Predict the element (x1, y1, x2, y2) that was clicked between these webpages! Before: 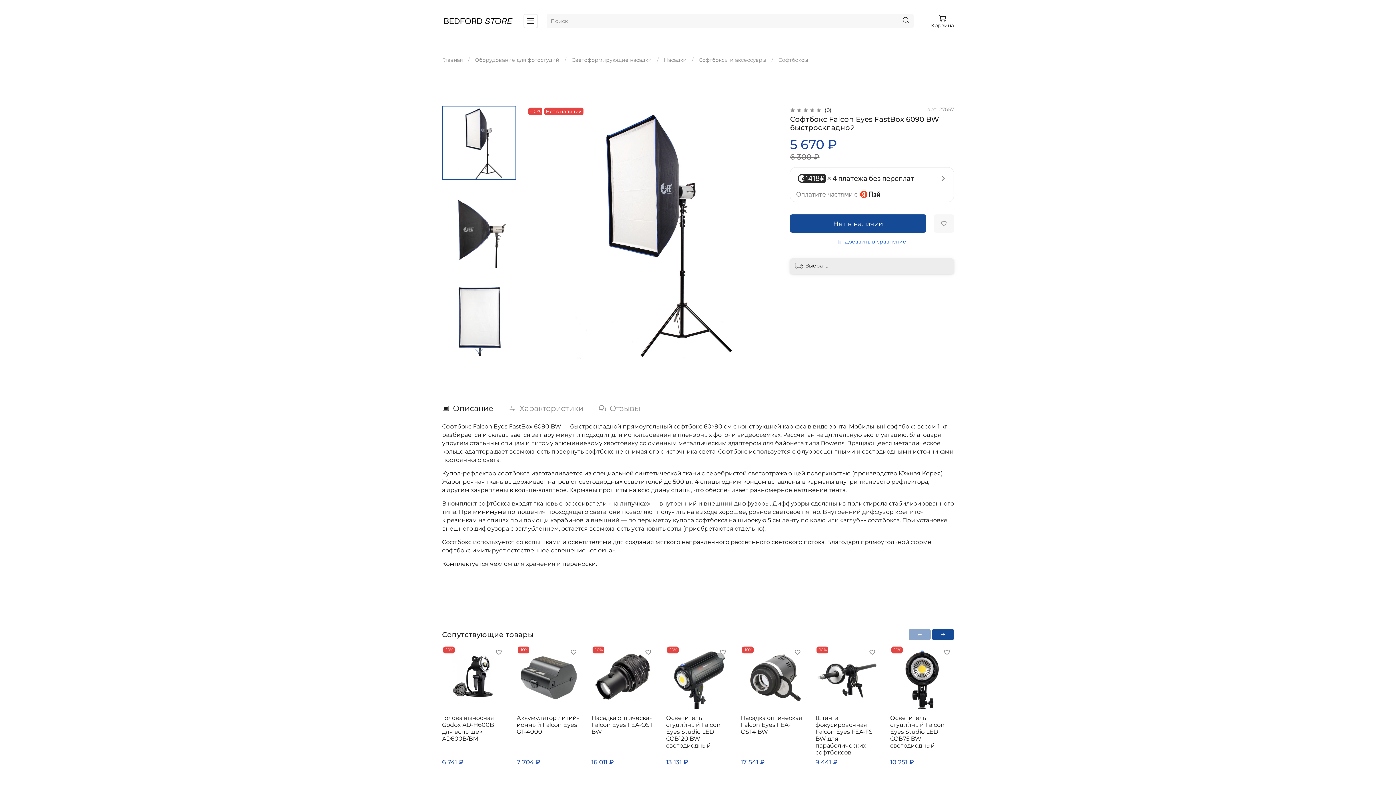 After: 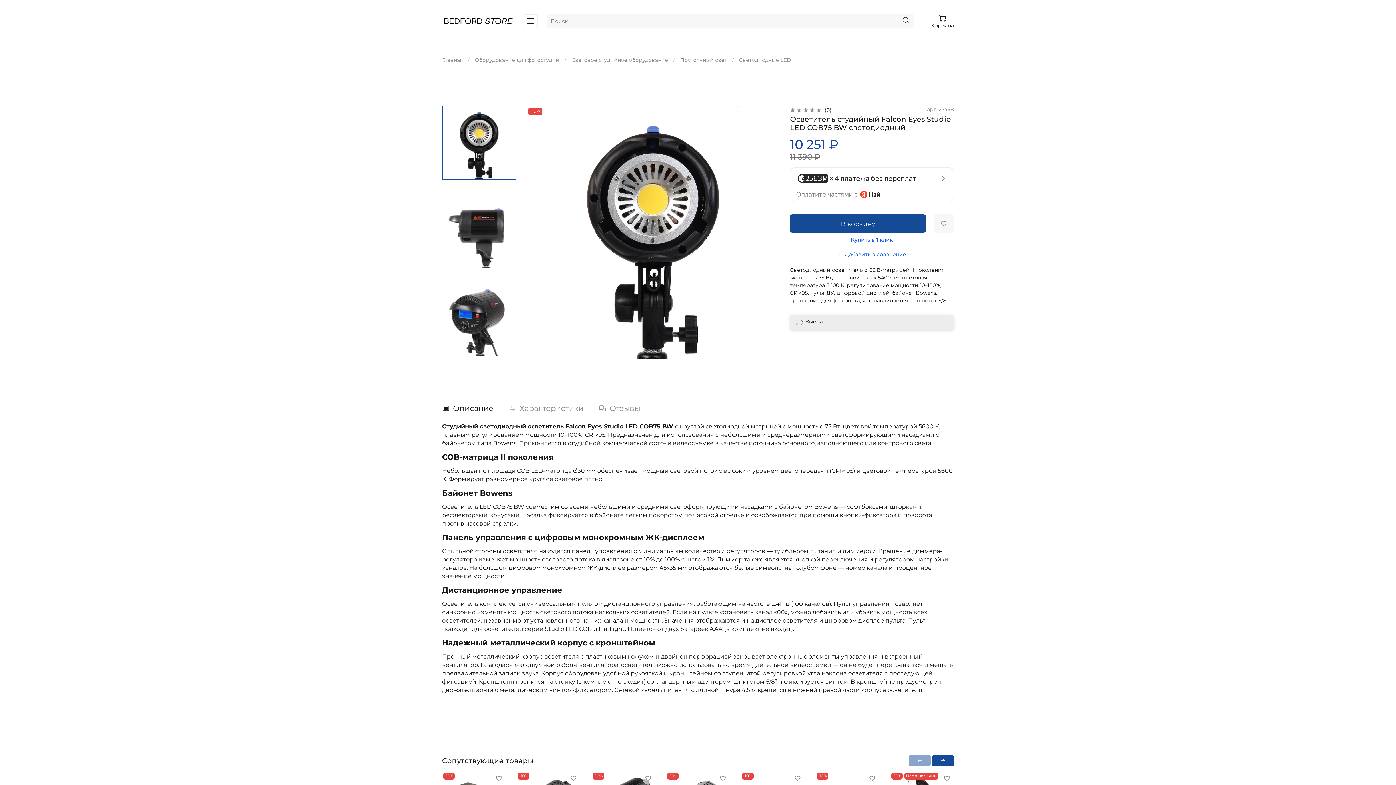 Action: bbox: (890, 714, 944, 749) label: Осветитель студийный Falcon Eyes Studio LED COB75 BW светодиодный